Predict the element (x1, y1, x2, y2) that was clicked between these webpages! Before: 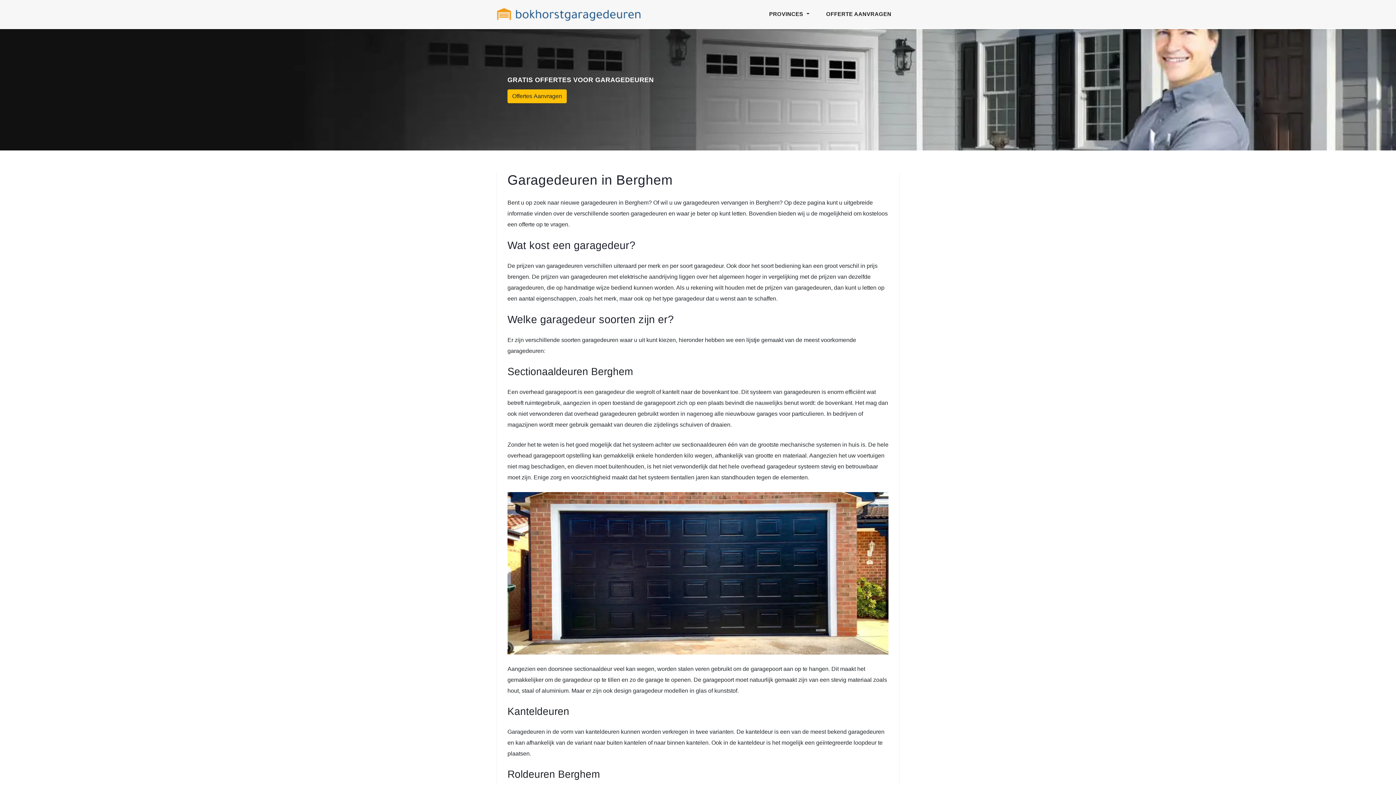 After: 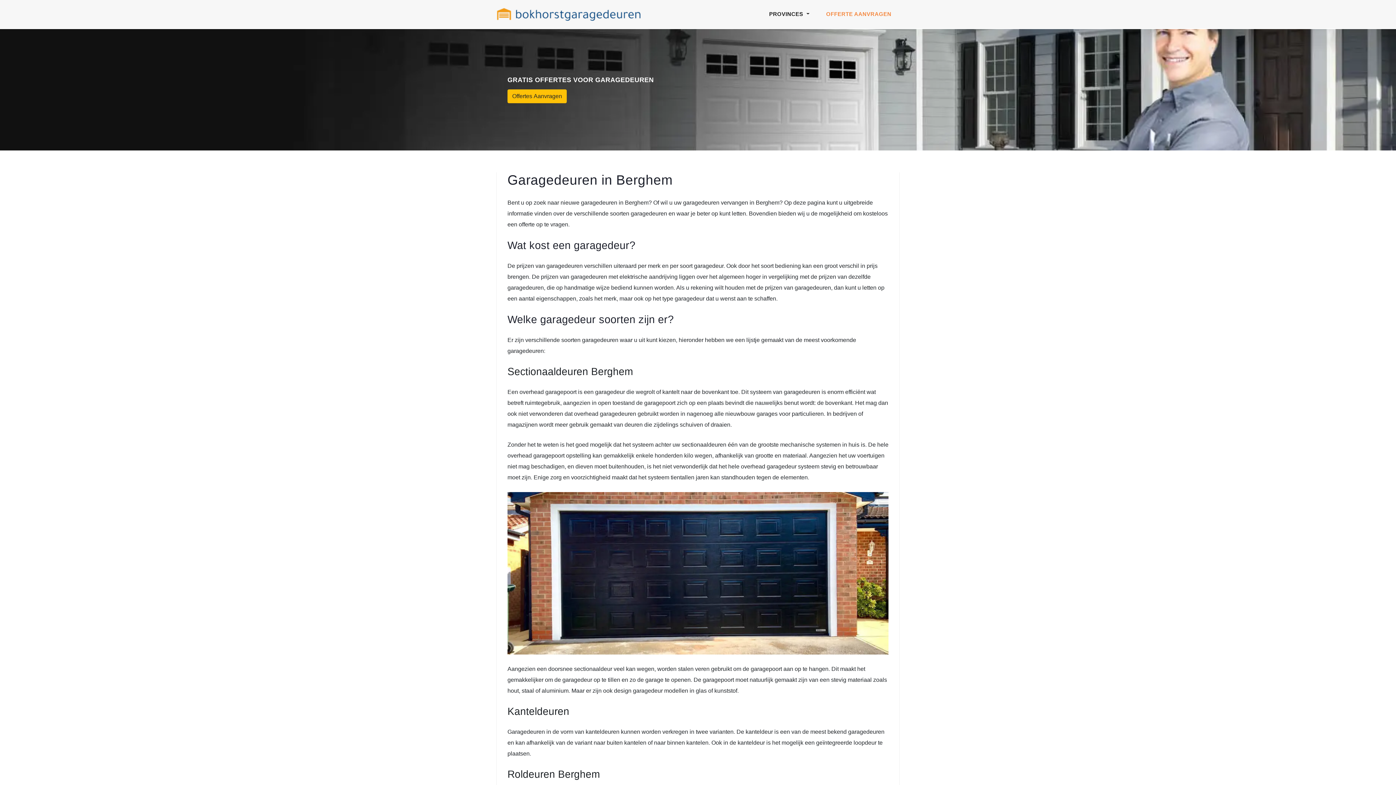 Action: bbox: (823, 7, 894, 21) label: OFFERTE AANVRAGEN